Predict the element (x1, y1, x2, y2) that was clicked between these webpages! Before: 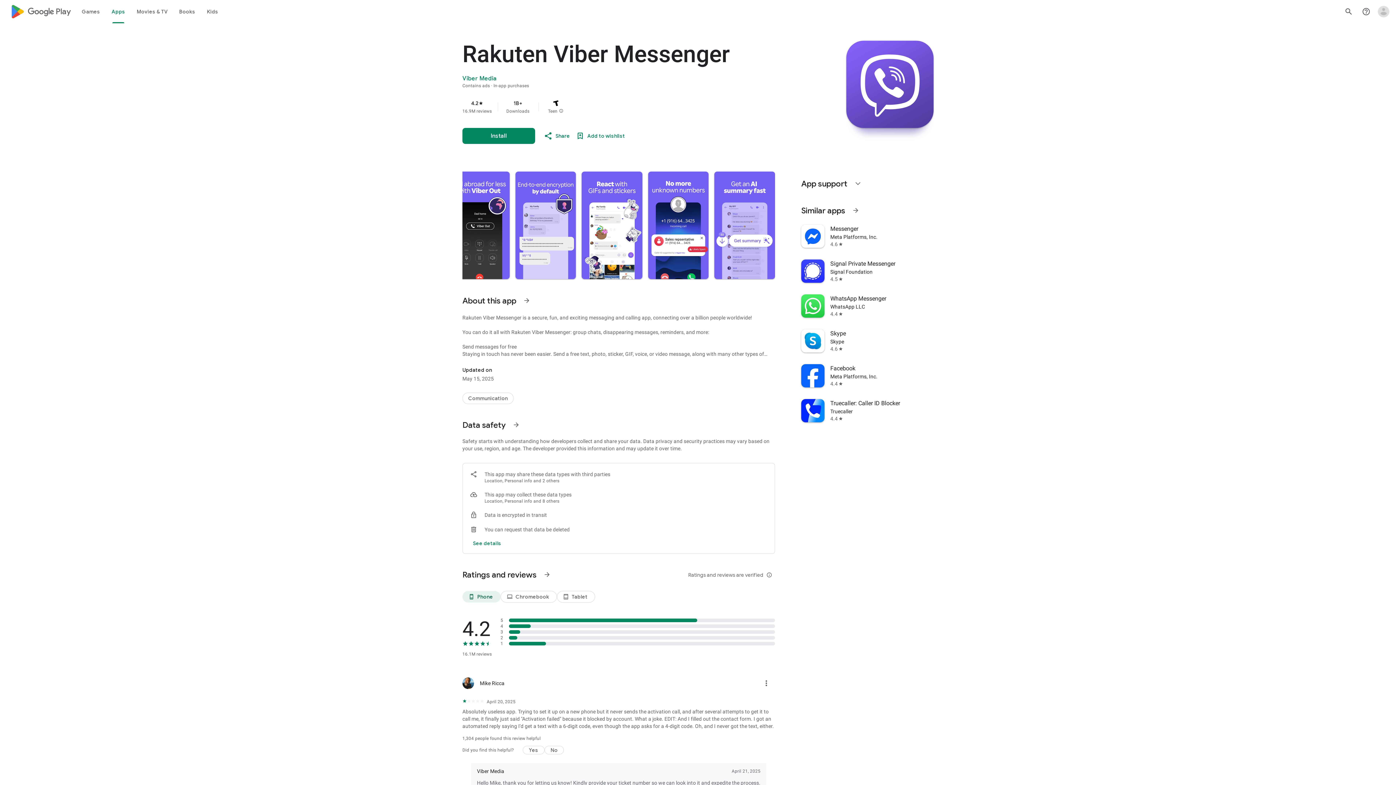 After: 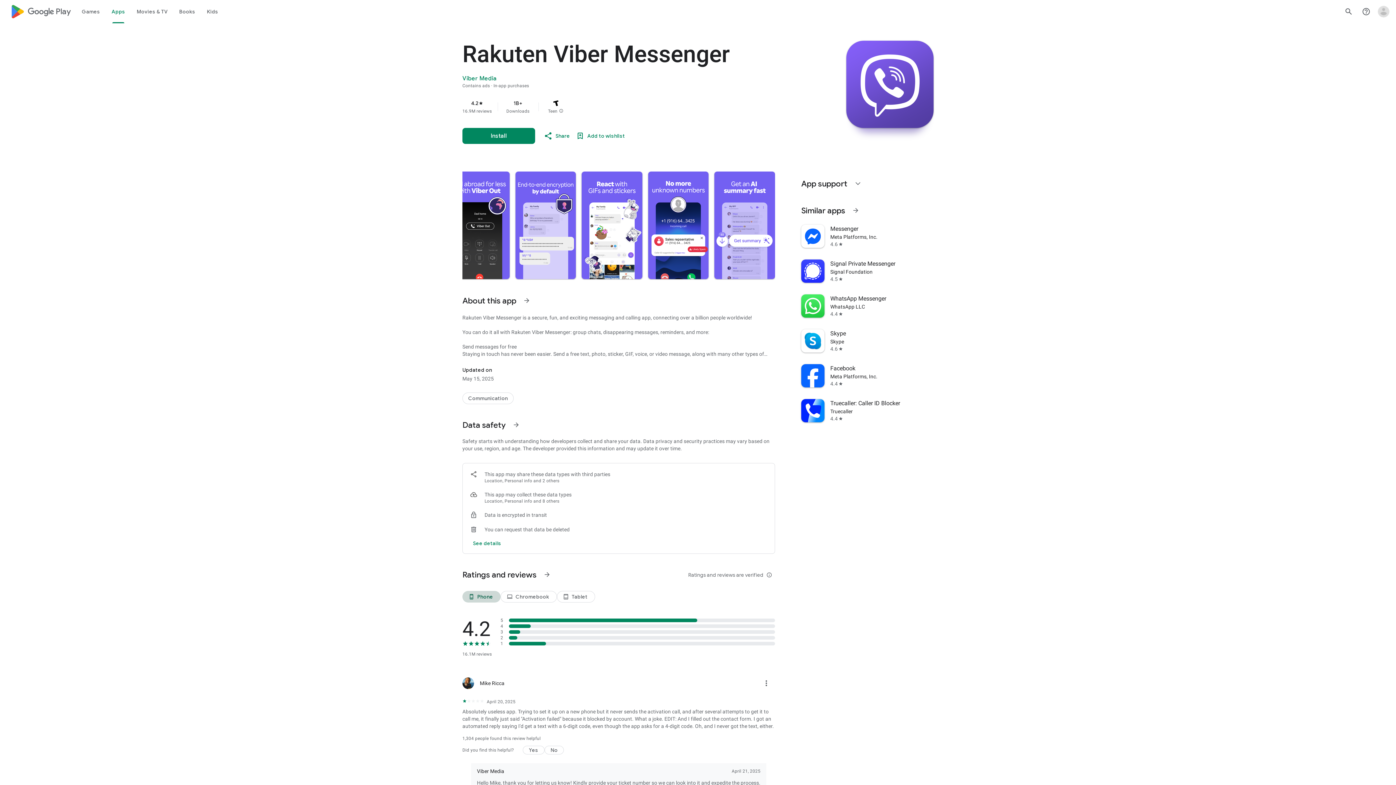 Action: label: Phone bbox: (462, 591, 500, 602)